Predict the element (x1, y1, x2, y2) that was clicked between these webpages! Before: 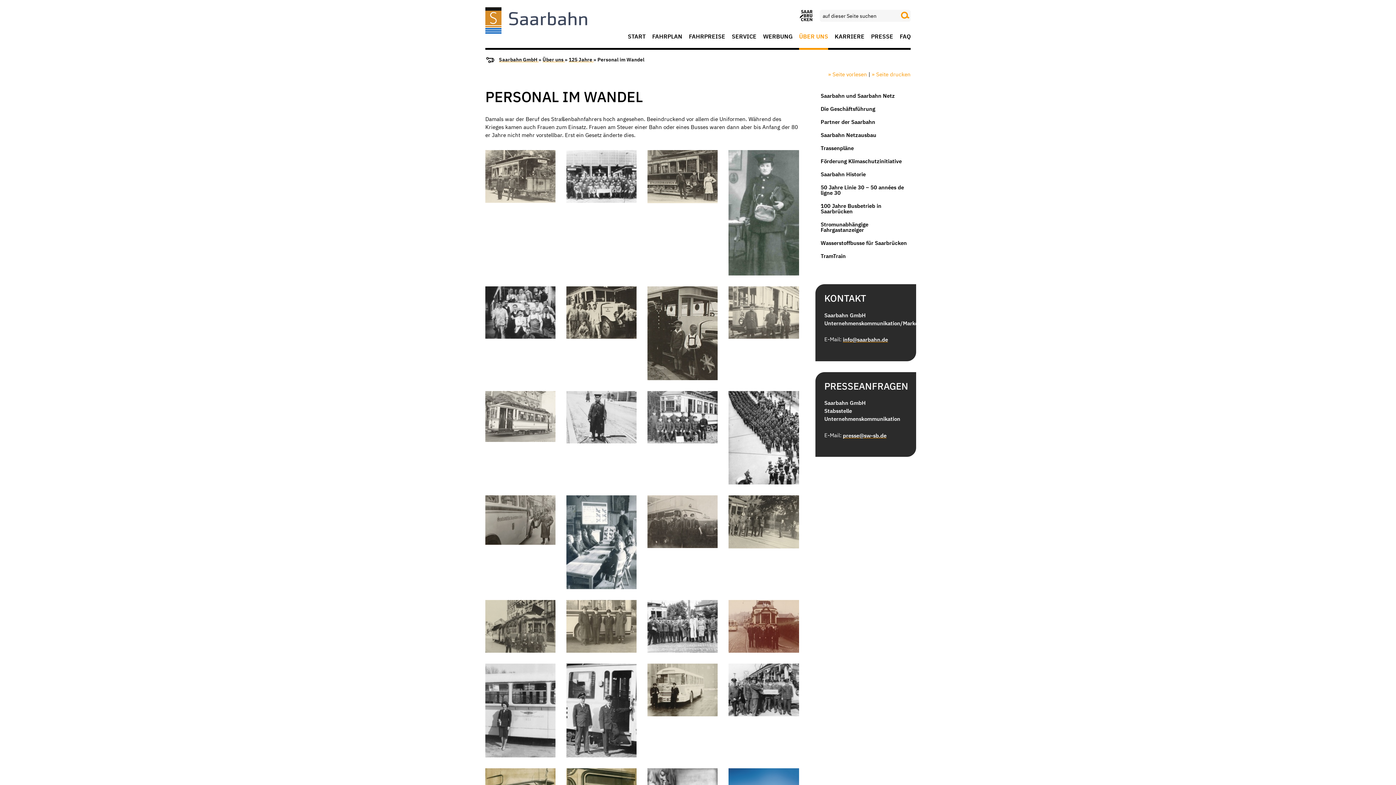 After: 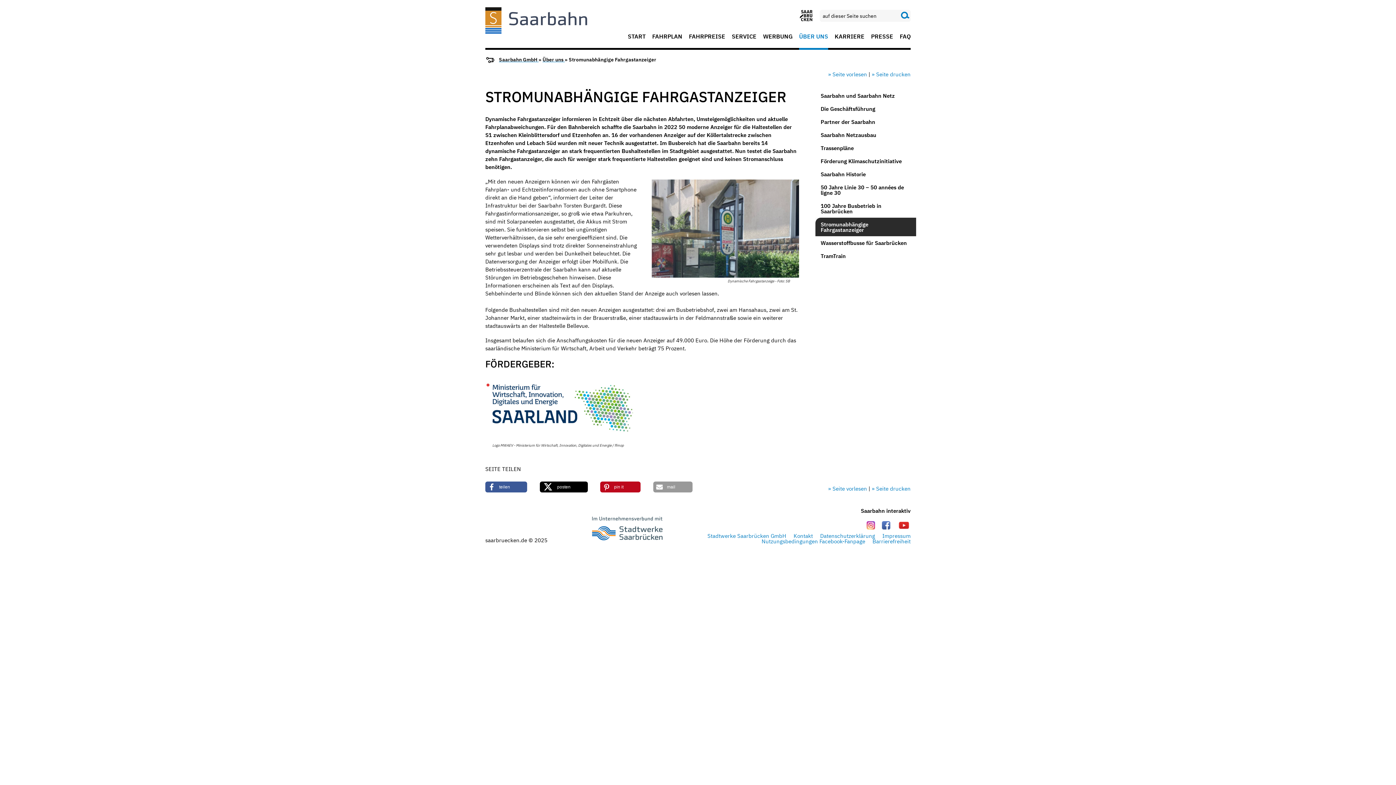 Action: label: Stromunabhängige Fahrgastanzeiger bbox: (815, 217, 916, 236)